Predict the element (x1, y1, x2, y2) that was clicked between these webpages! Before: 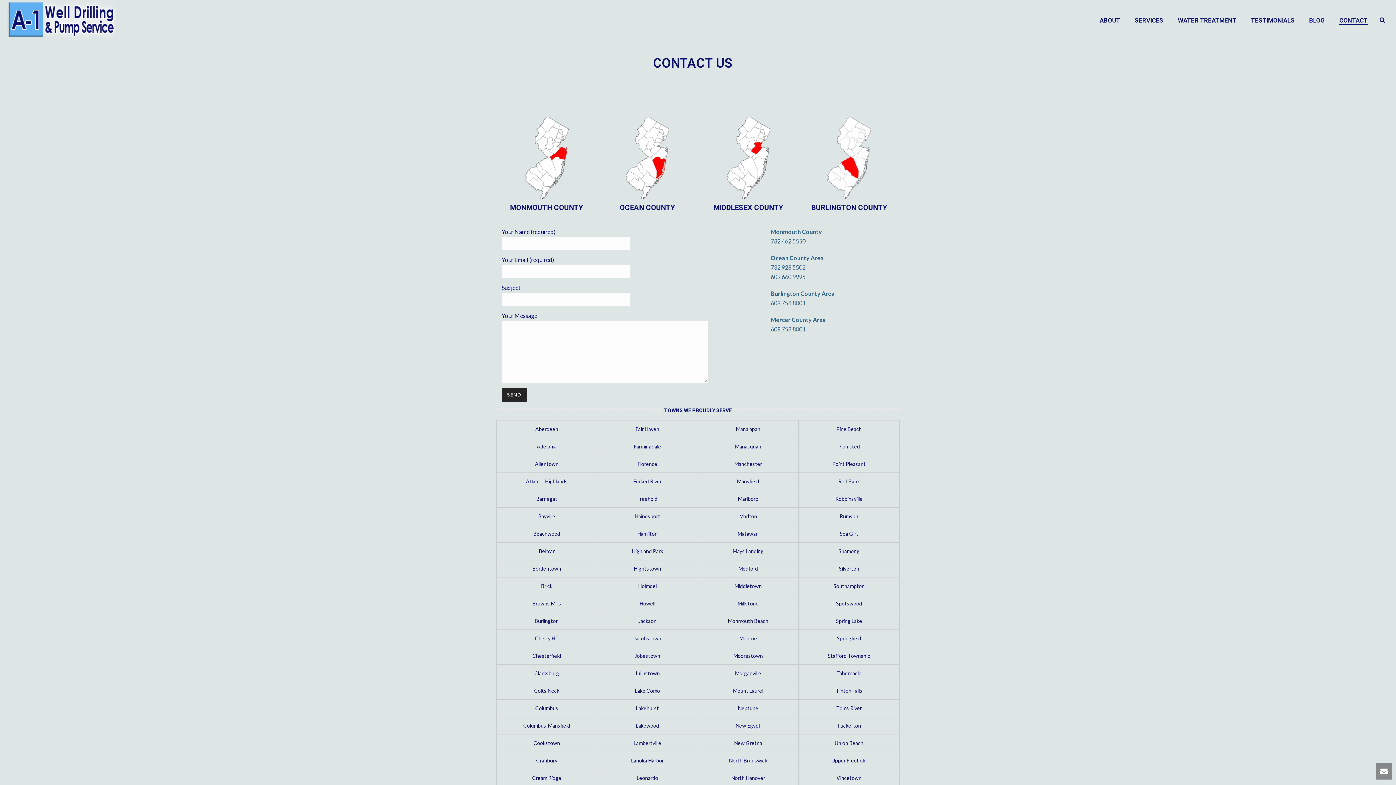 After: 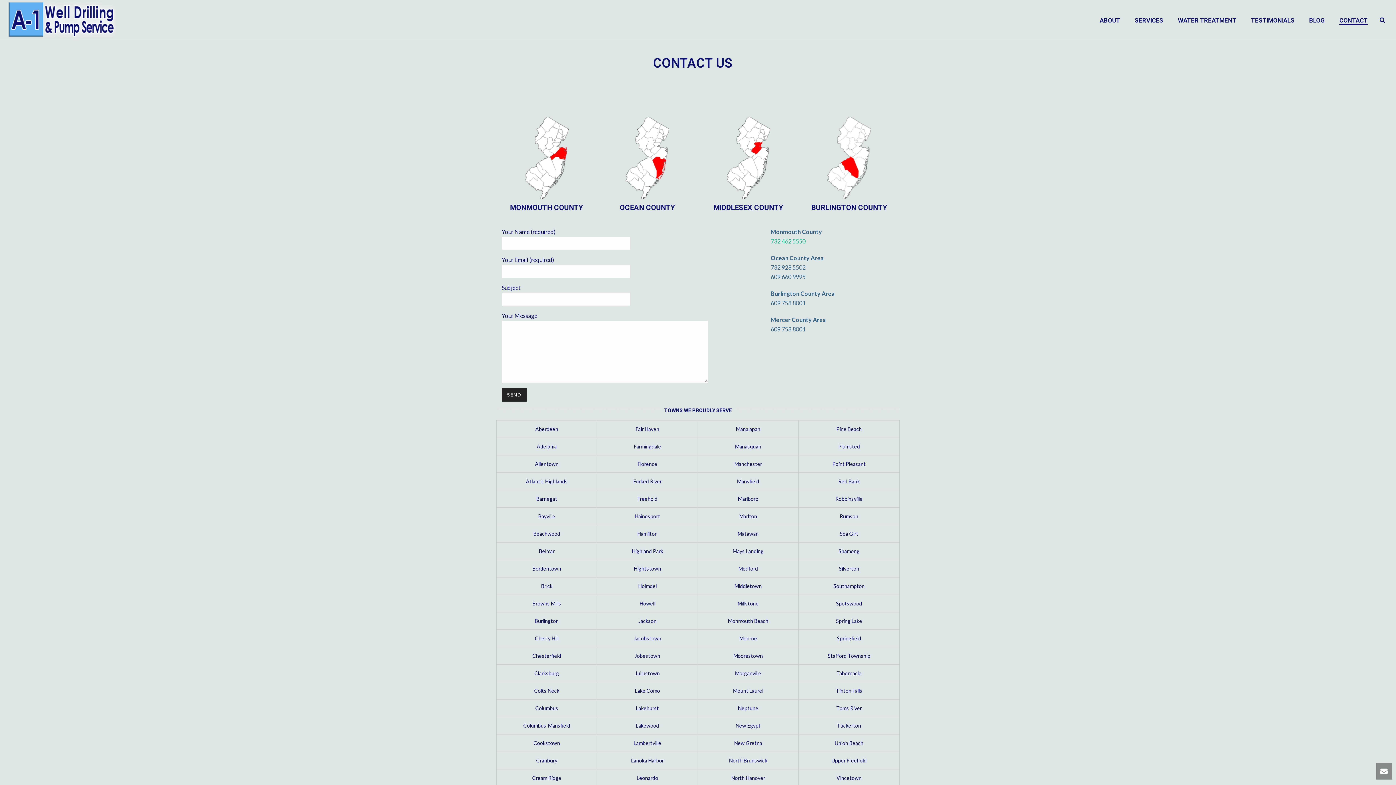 Action: label: 732 462 5550 bbox: (770, 237, 805, 244)